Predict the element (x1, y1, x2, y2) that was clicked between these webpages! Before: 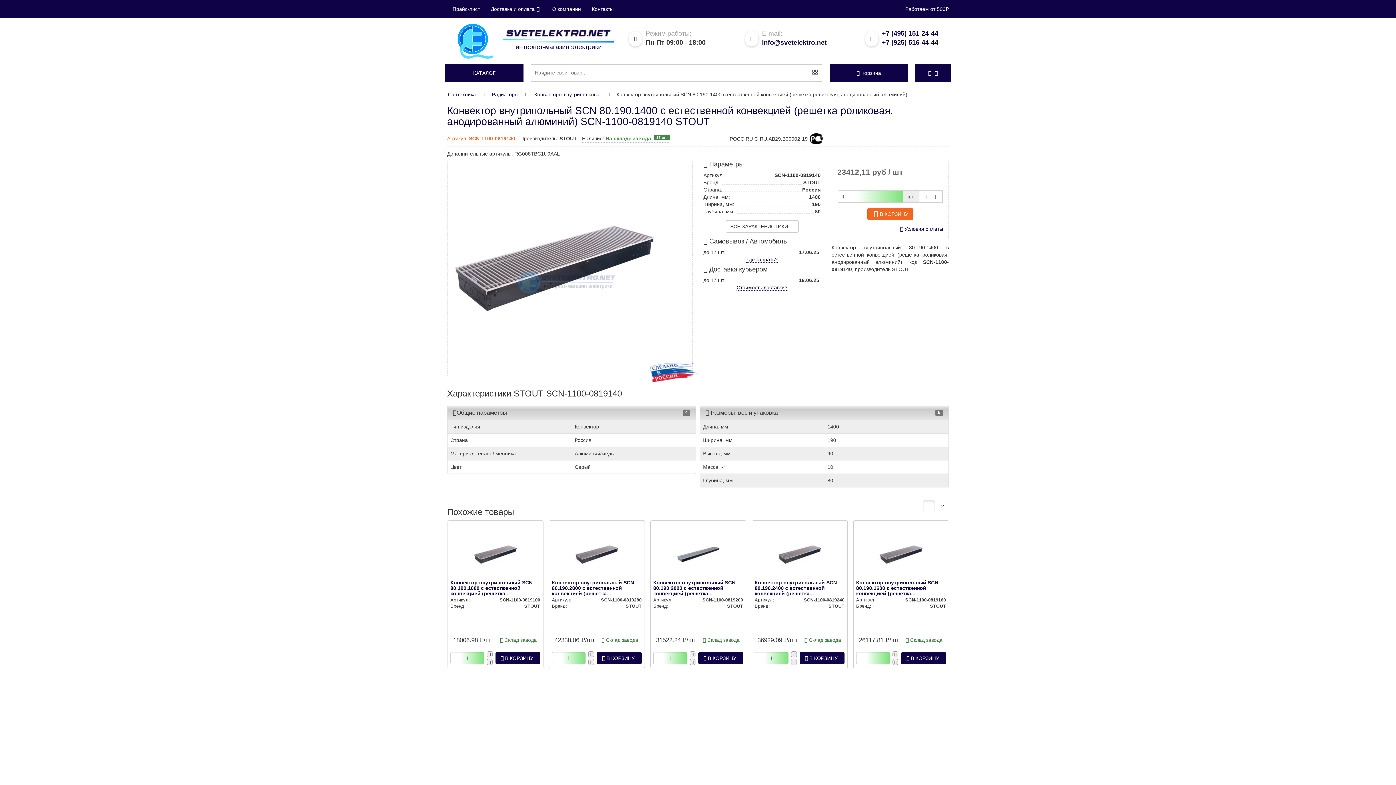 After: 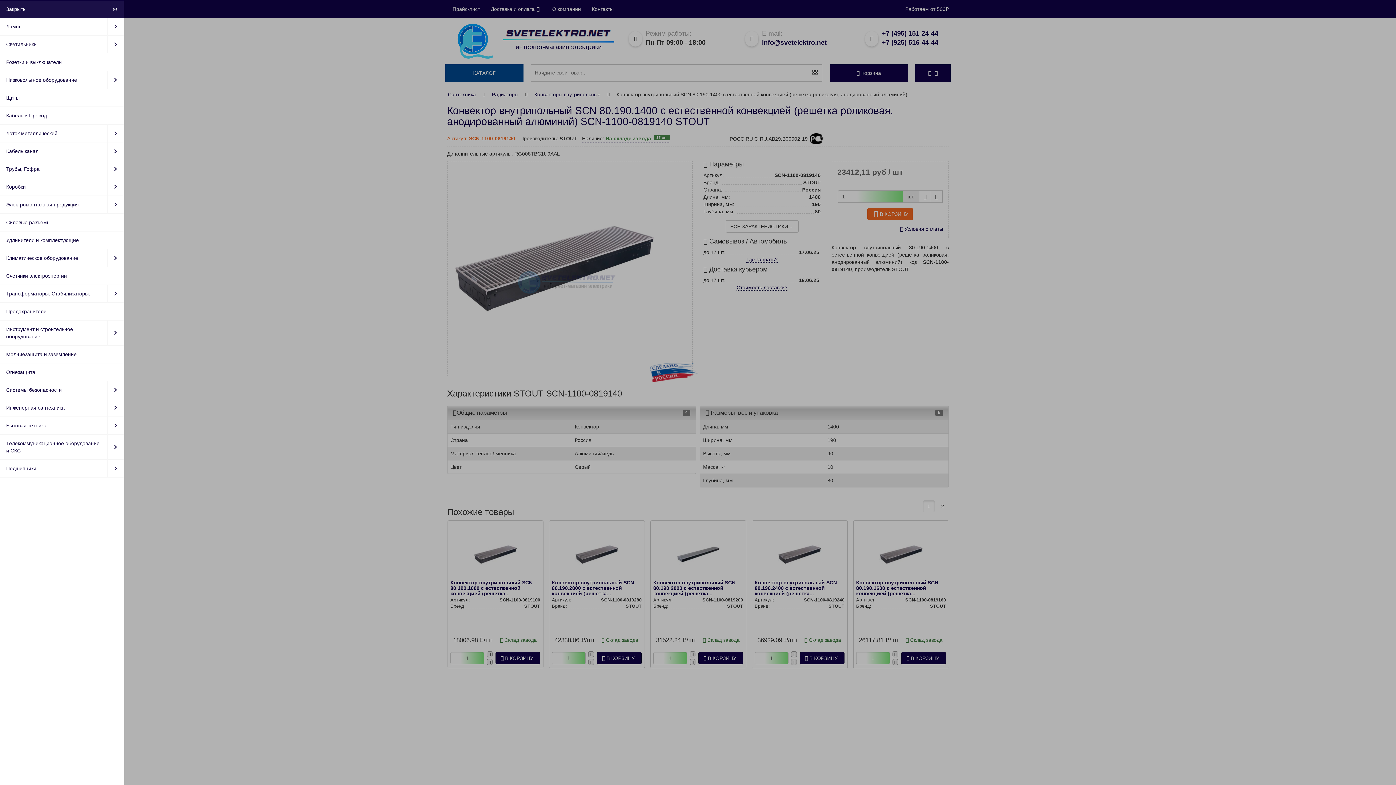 Action: label: Open Menu bbox: (445, 64, 523, 81)